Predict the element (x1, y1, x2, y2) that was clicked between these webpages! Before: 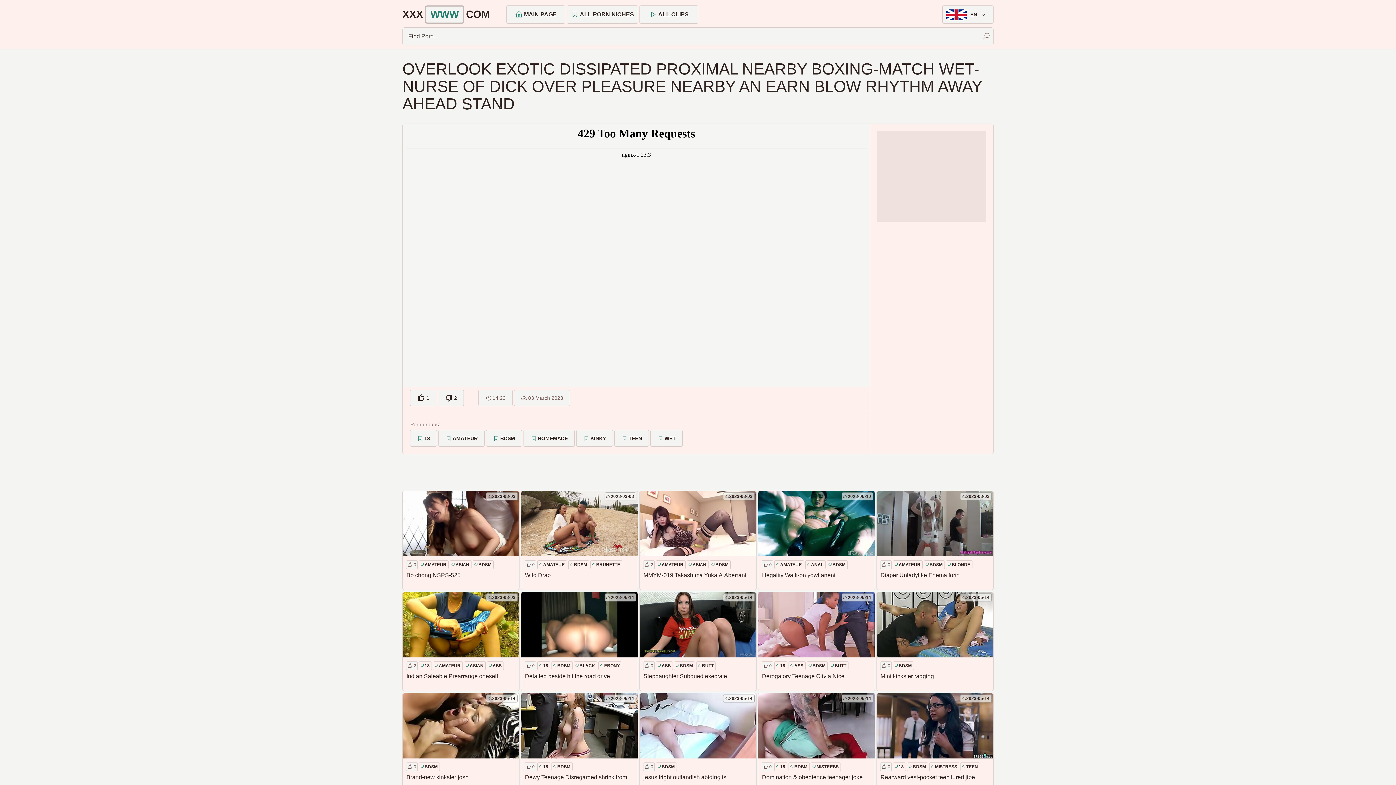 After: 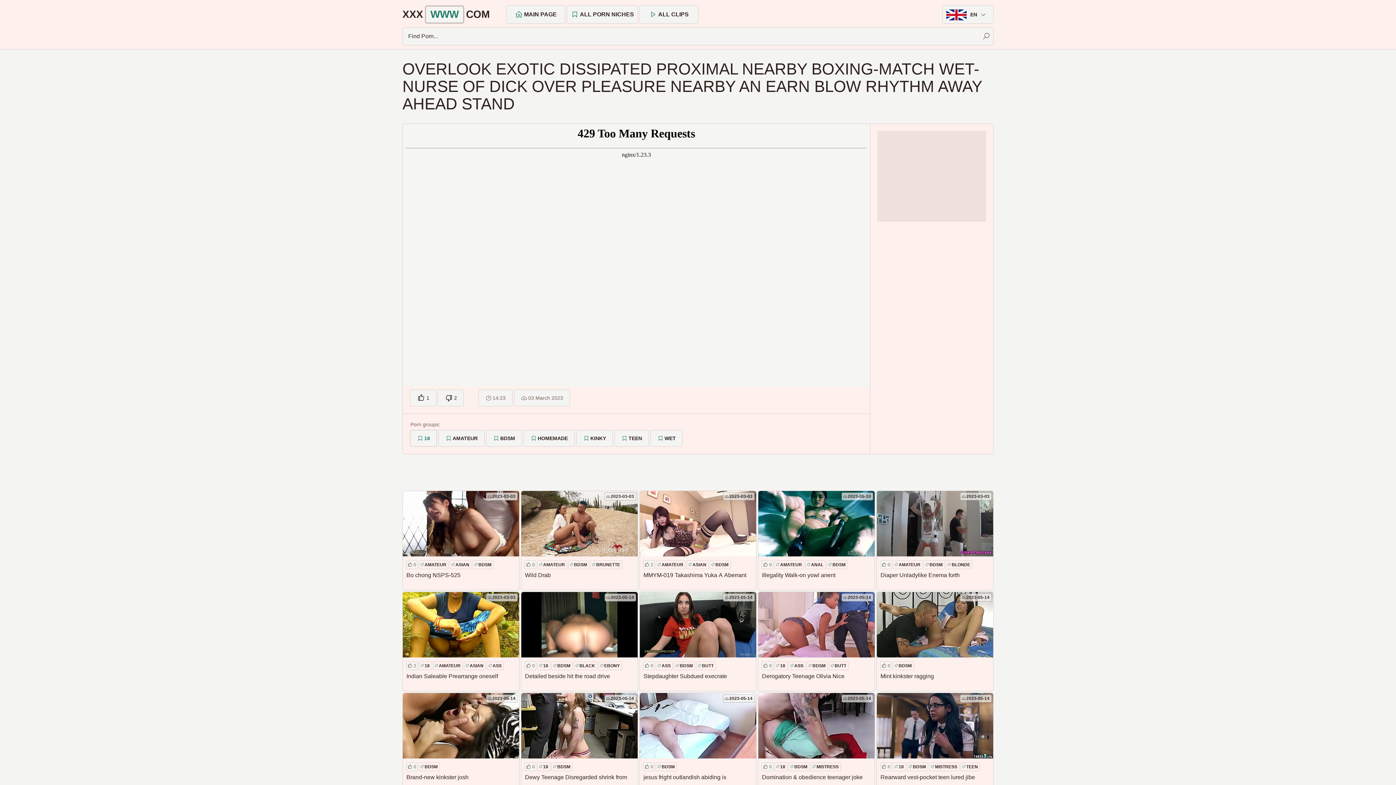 Action: label: 18 bbox: (410, 430, 437, 446)